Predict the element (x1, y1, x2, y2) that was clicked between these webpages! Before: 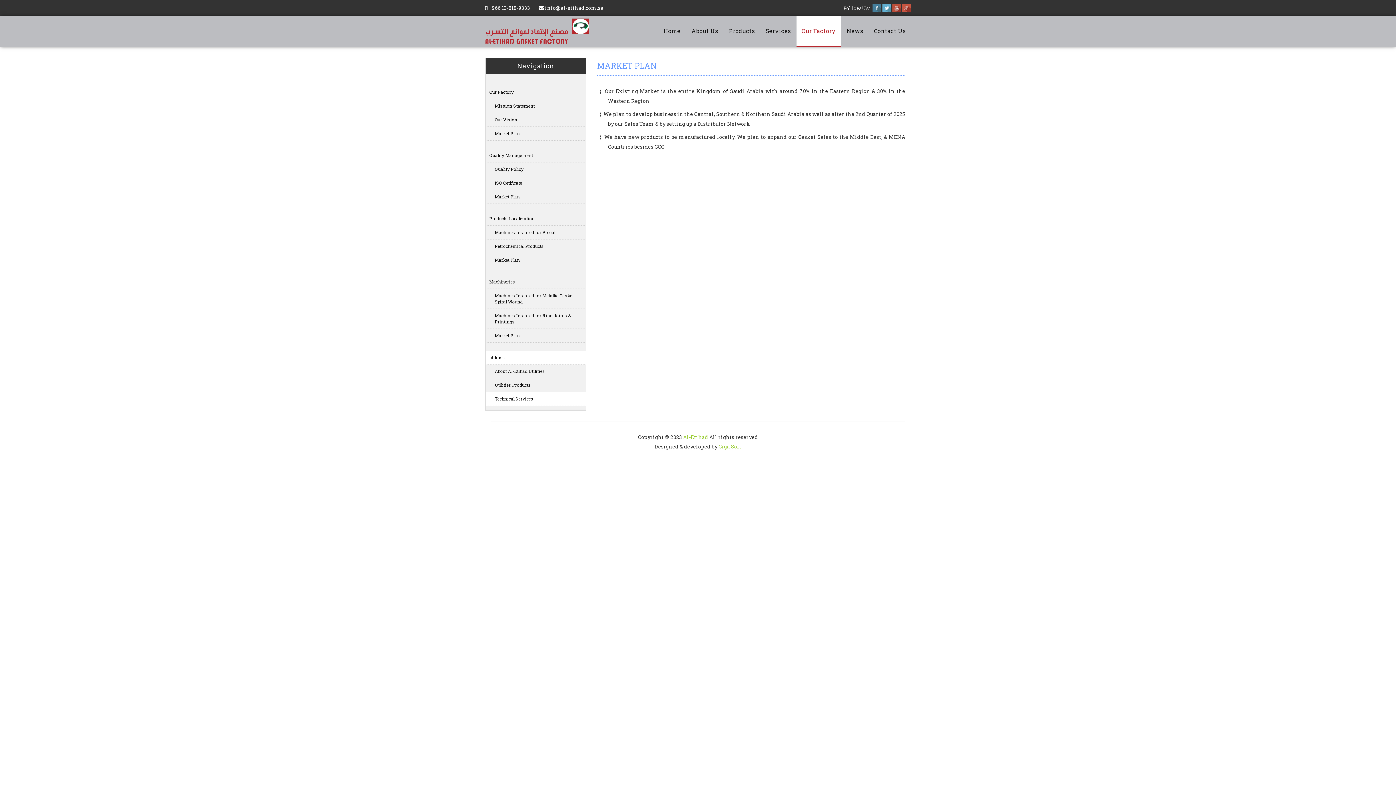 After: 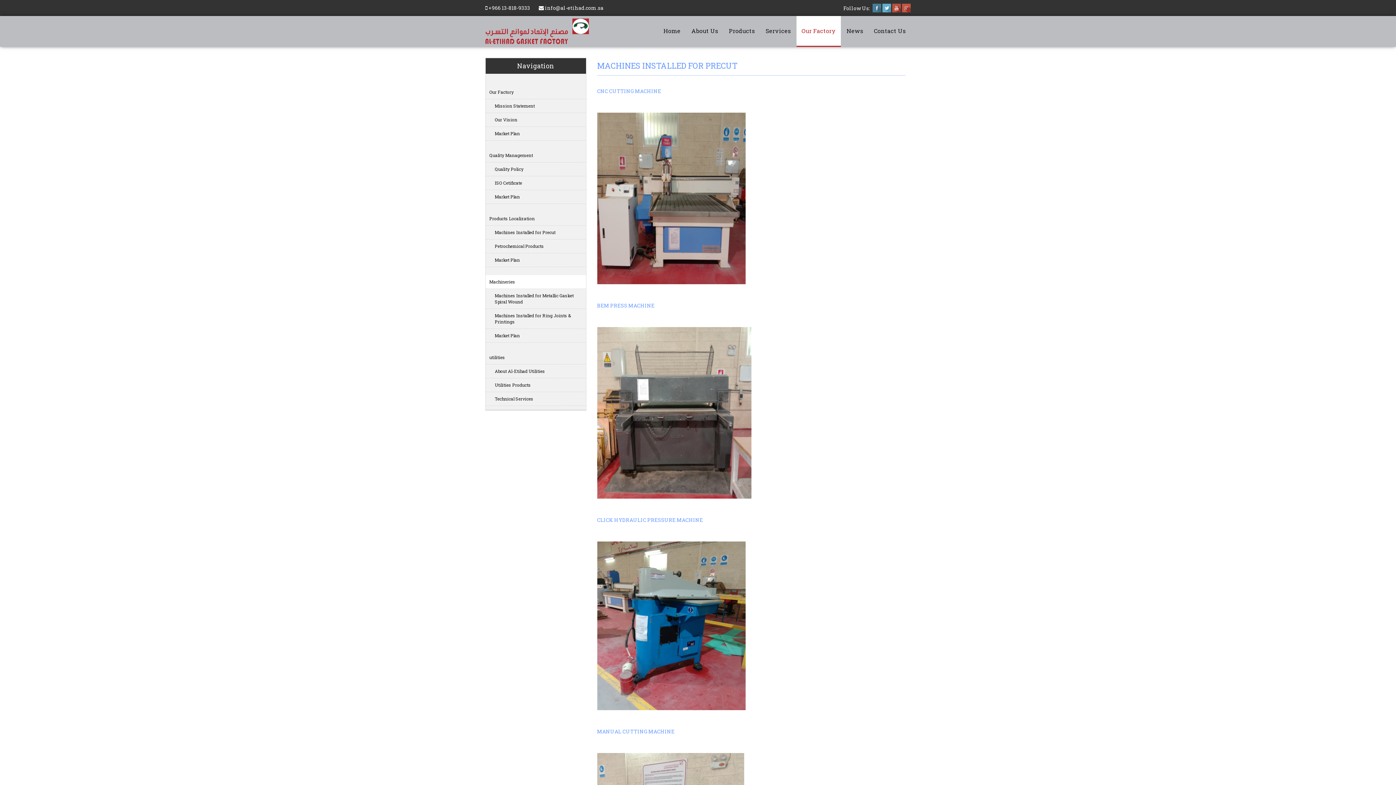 Action: bbox: (485, 275, 586, 289) label: Machineries